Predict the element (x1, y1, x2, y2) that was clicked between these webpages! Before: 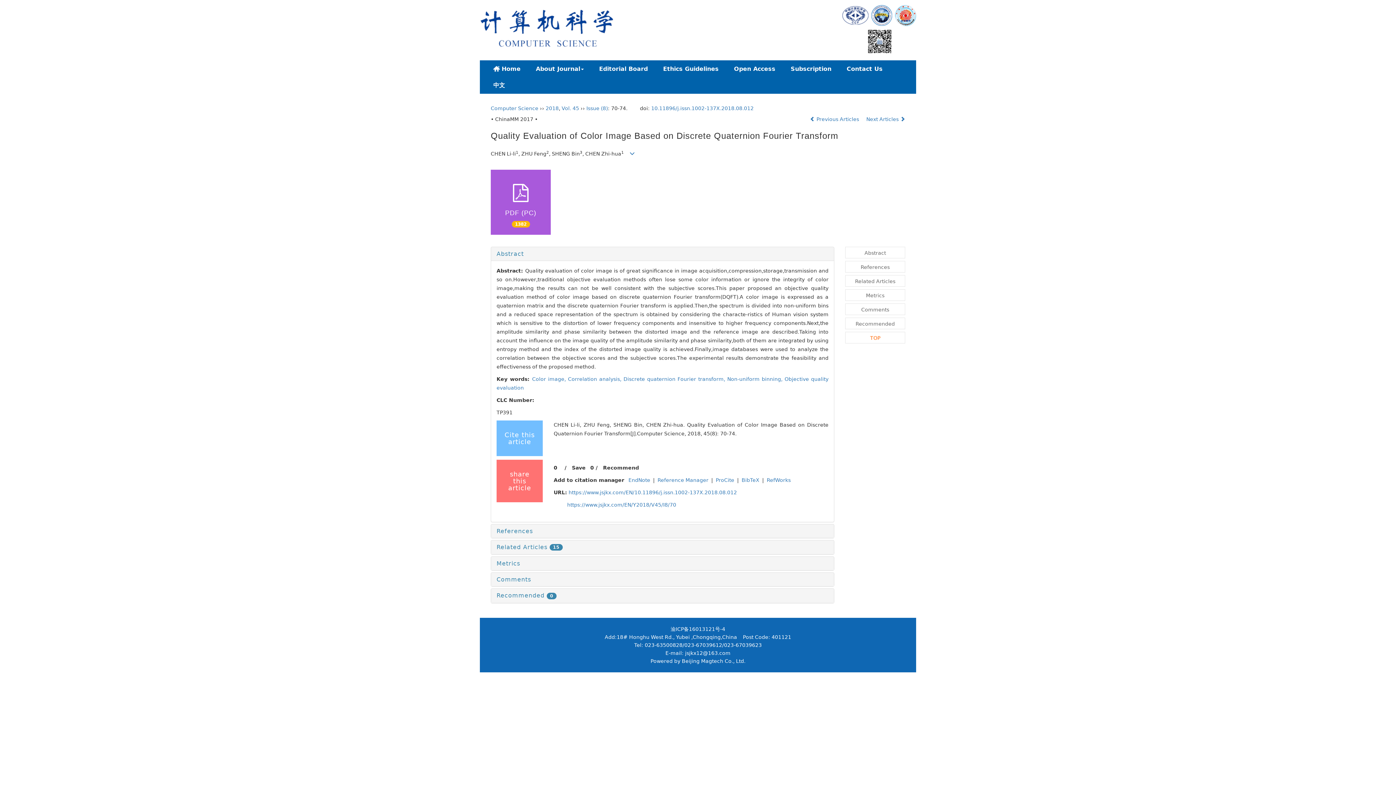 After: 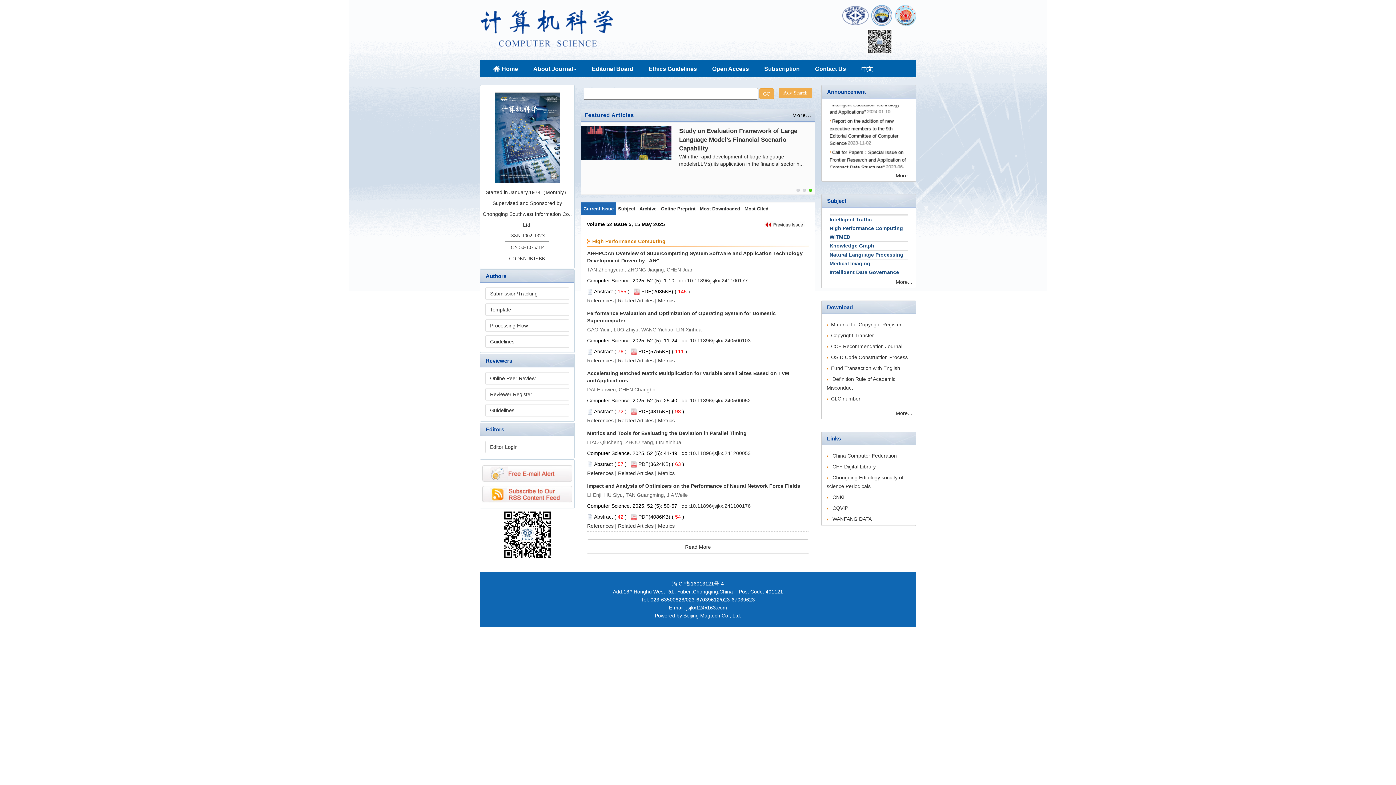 Action: bbox: (485, 60, 528, 77) label: Home